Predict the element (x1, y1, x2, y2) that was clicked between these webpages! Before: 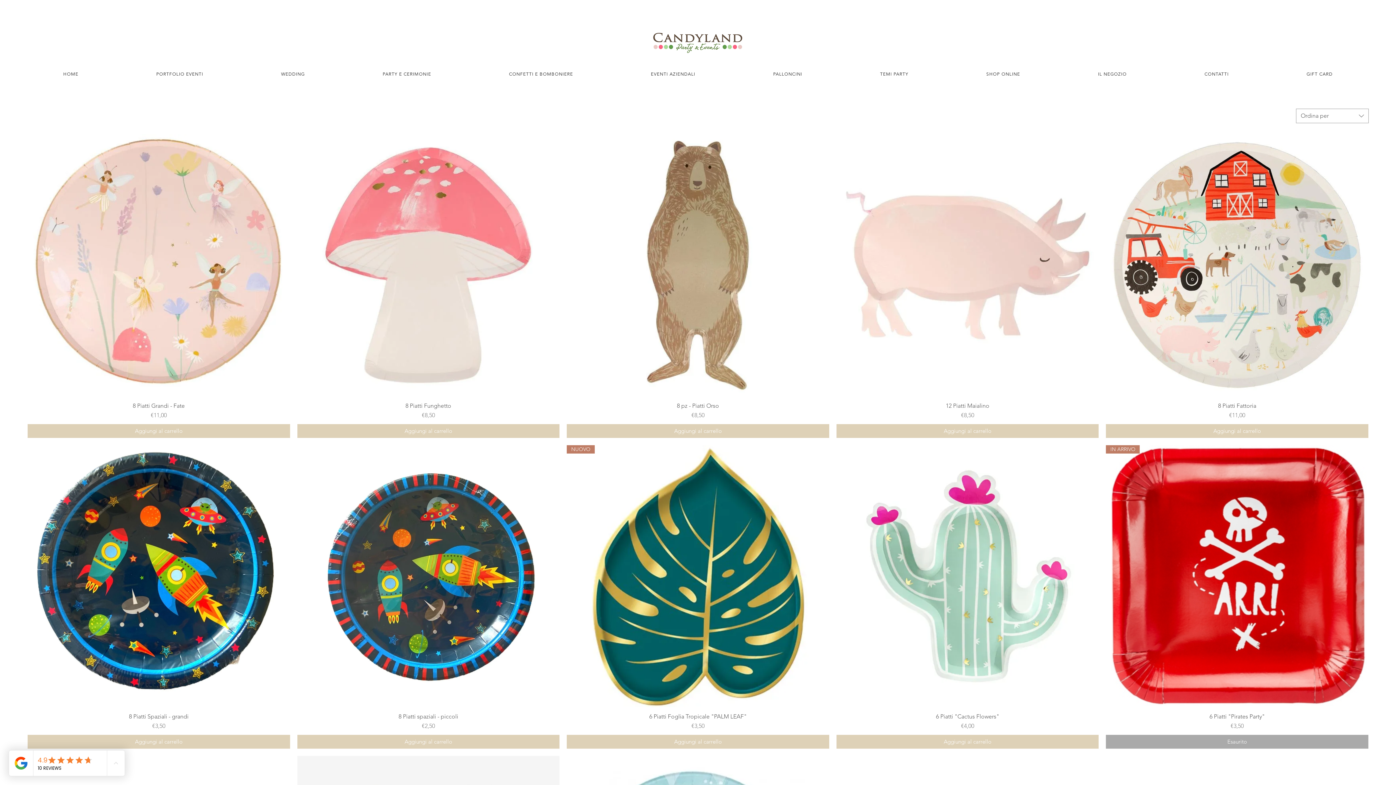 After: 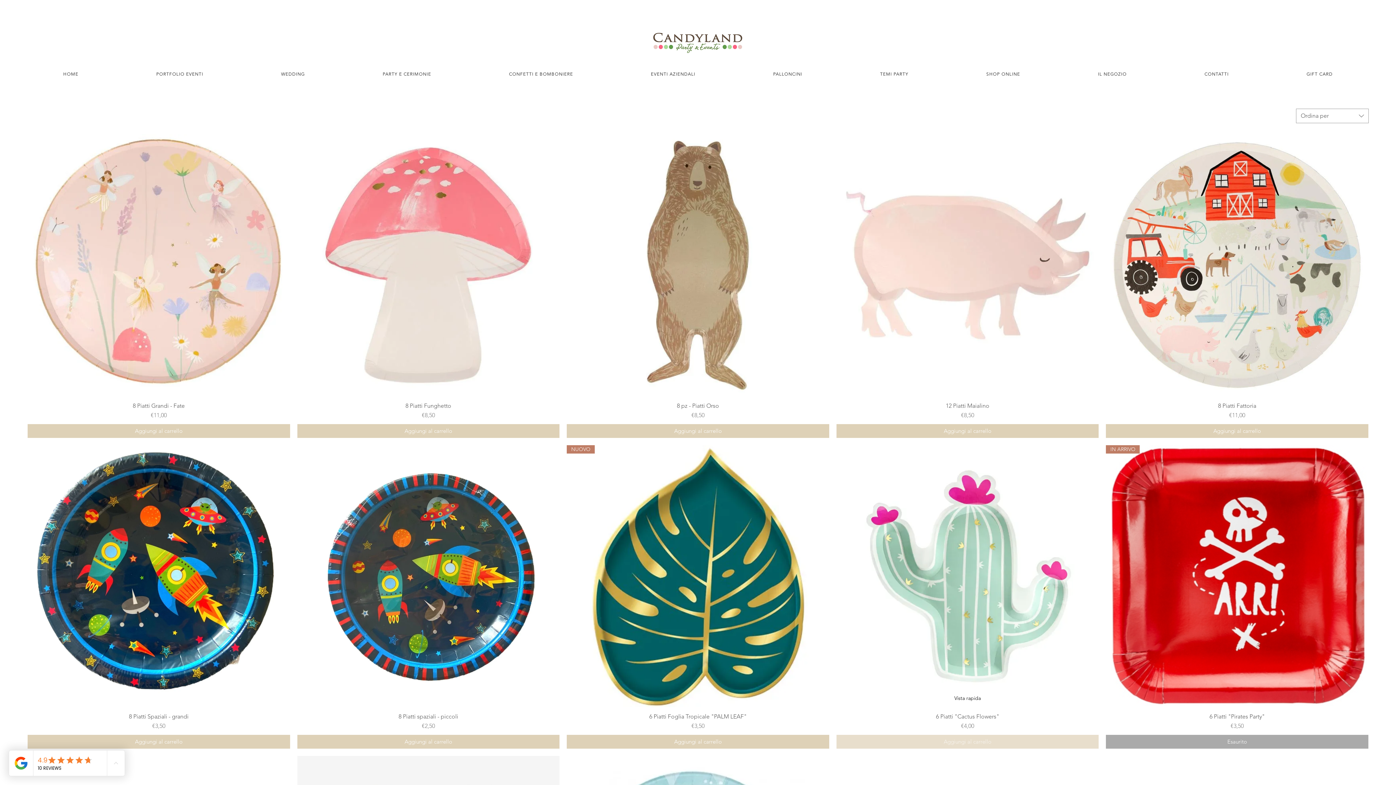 Action: bbox: (836, 735, 1099, 749) label: Aggiungi al carrello